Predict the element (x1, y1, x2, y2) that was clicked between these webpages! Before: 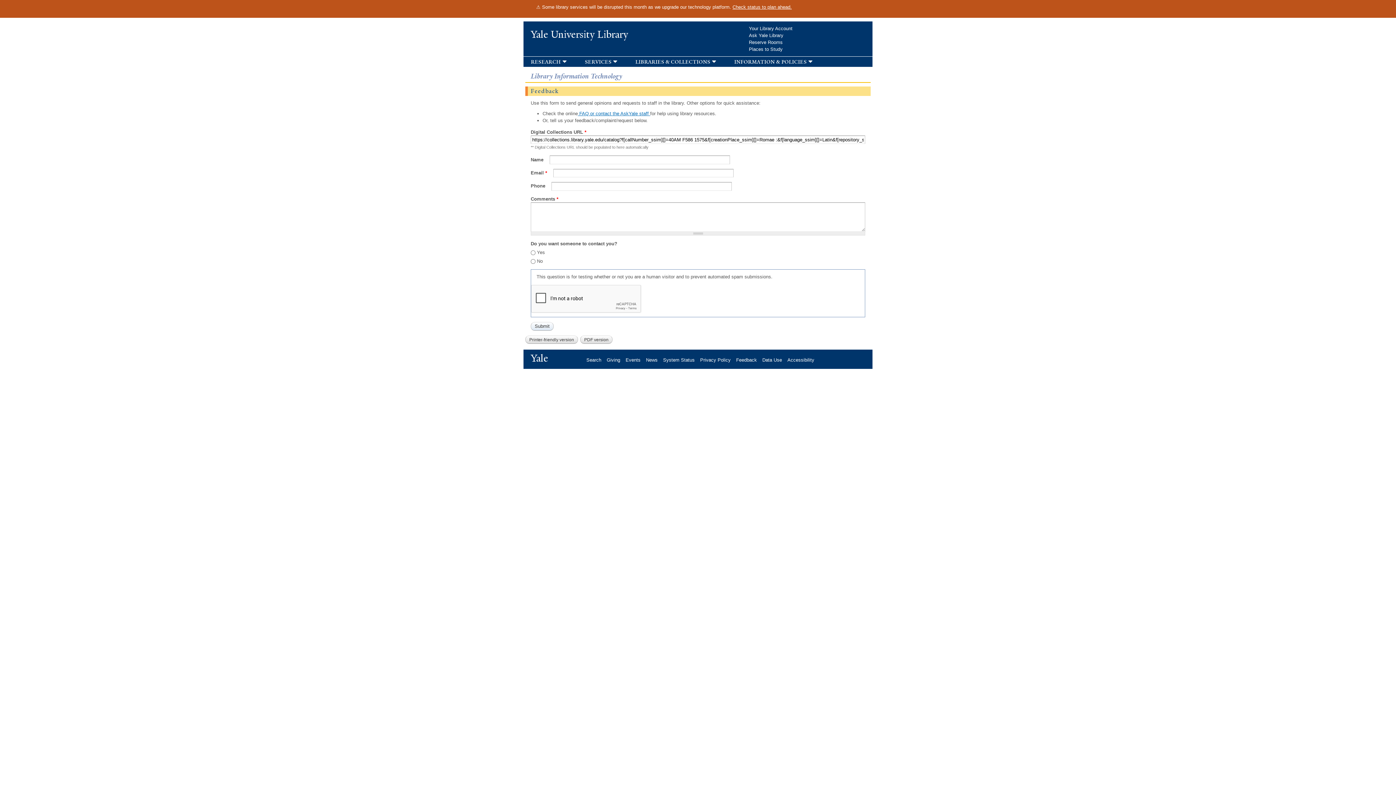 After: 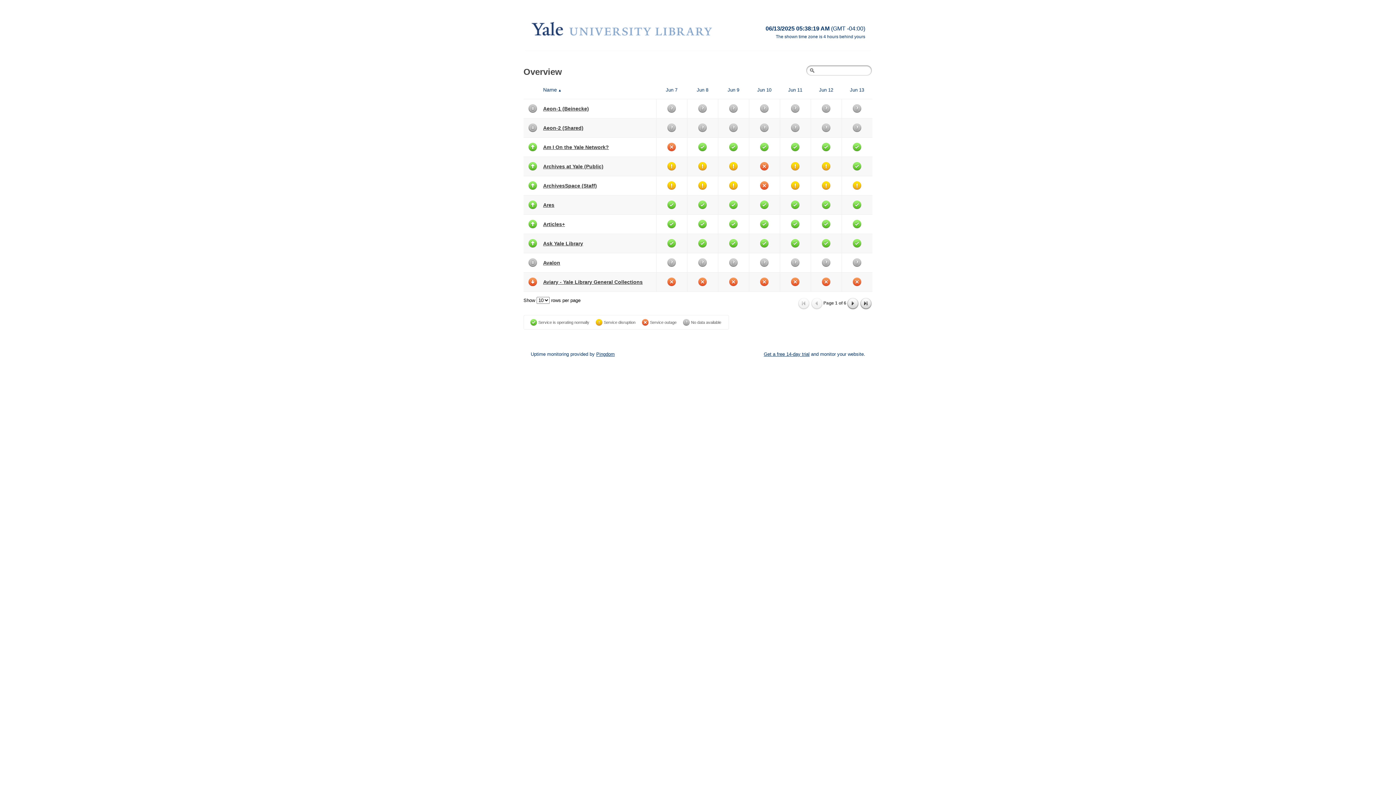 Action: label: System Status bbox: (663, 357, 700, 362)